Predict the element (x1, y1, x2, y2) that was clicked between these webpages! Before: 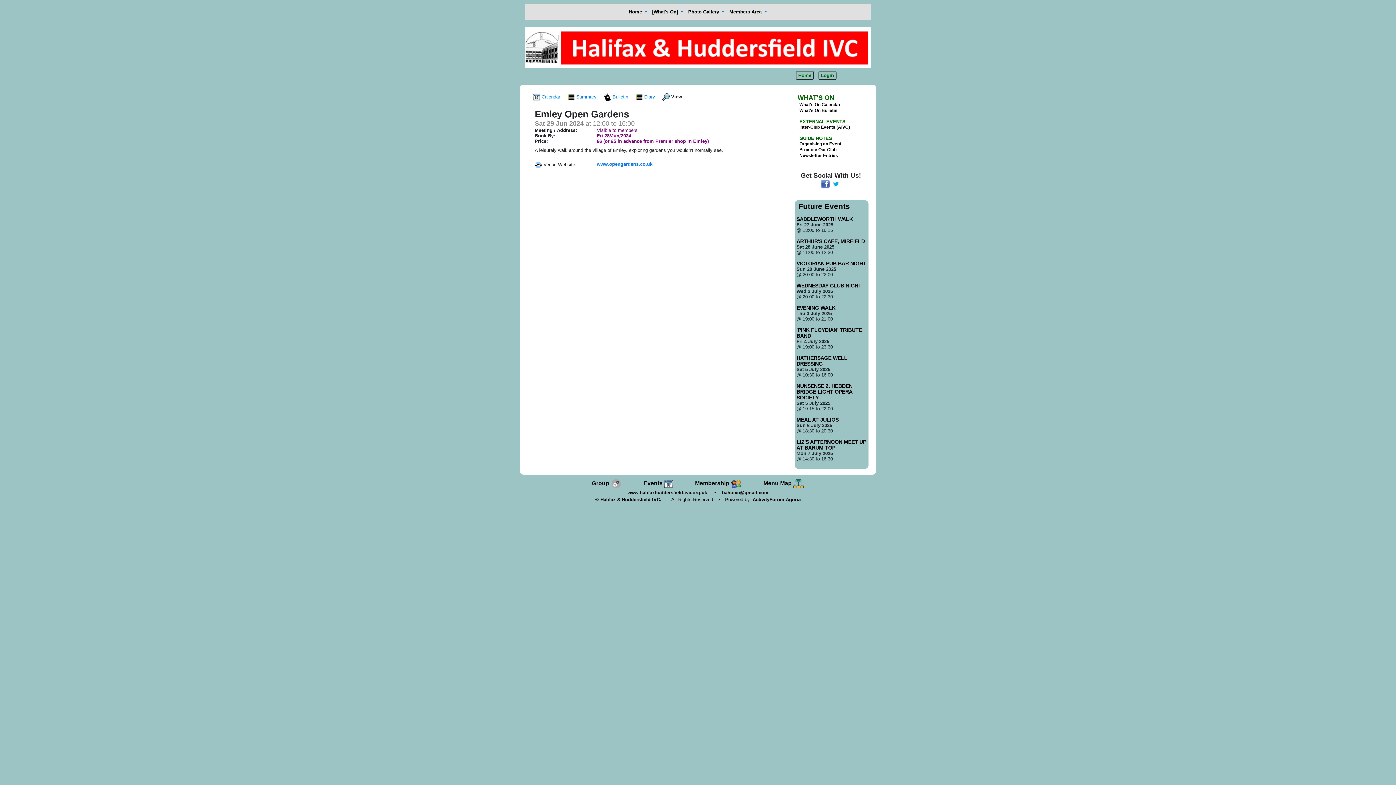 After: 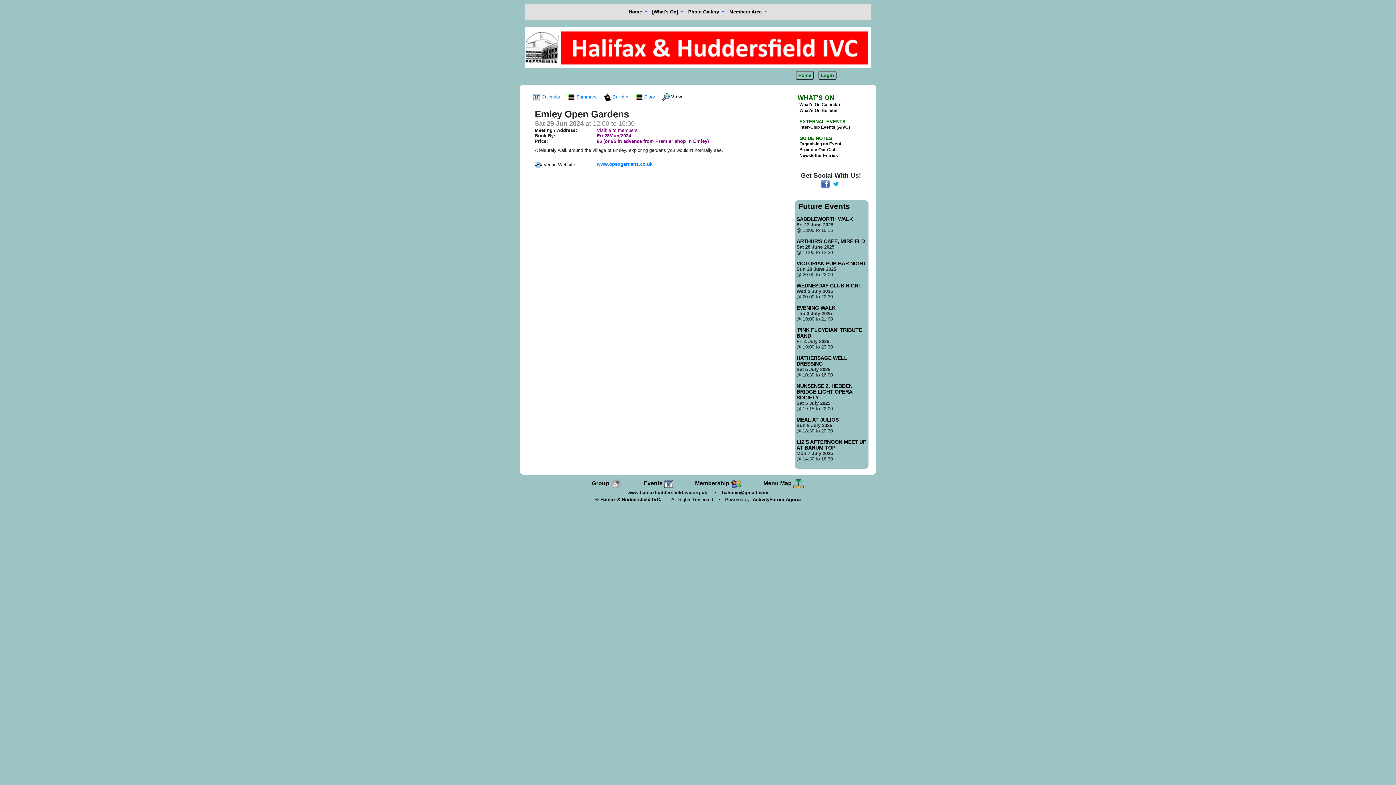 Action: bbox: (831, 181, 840, 186)